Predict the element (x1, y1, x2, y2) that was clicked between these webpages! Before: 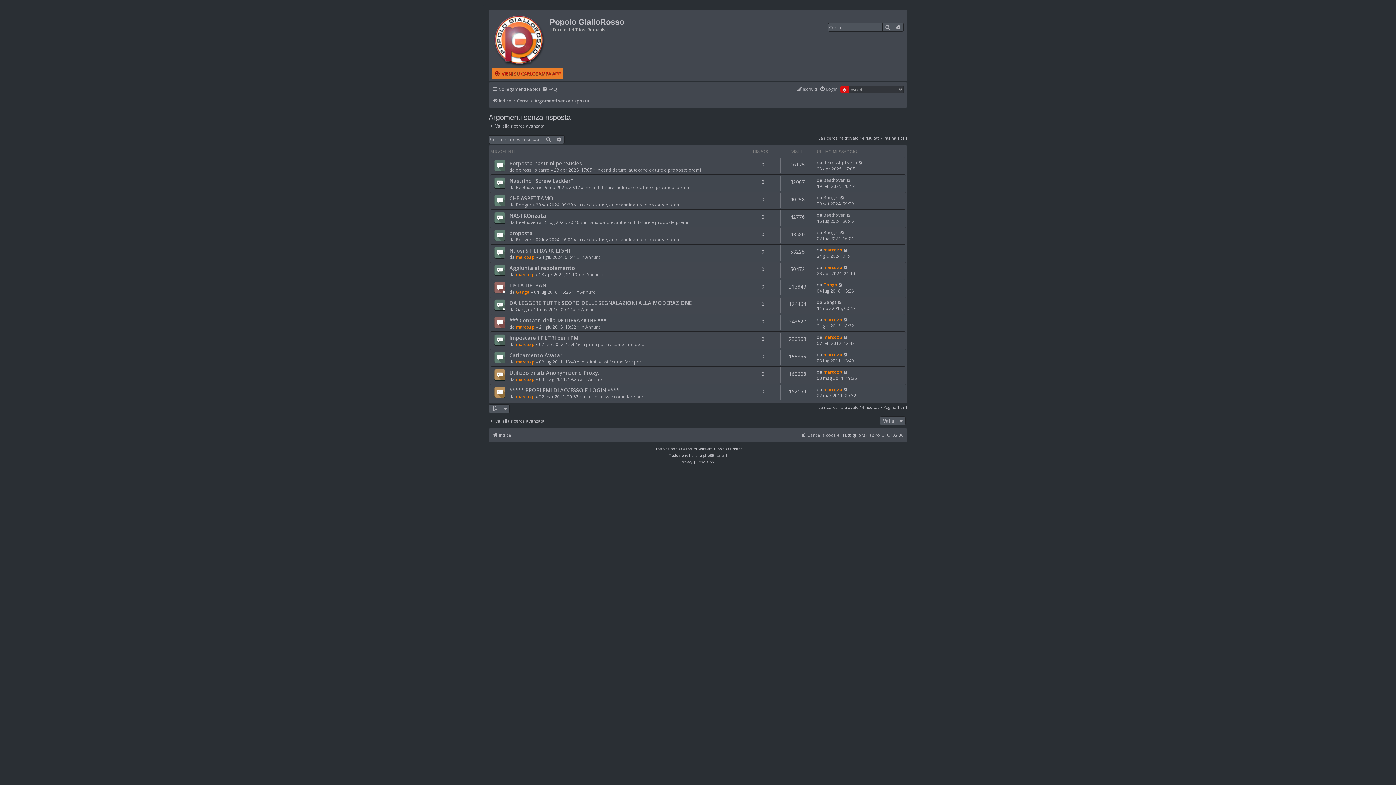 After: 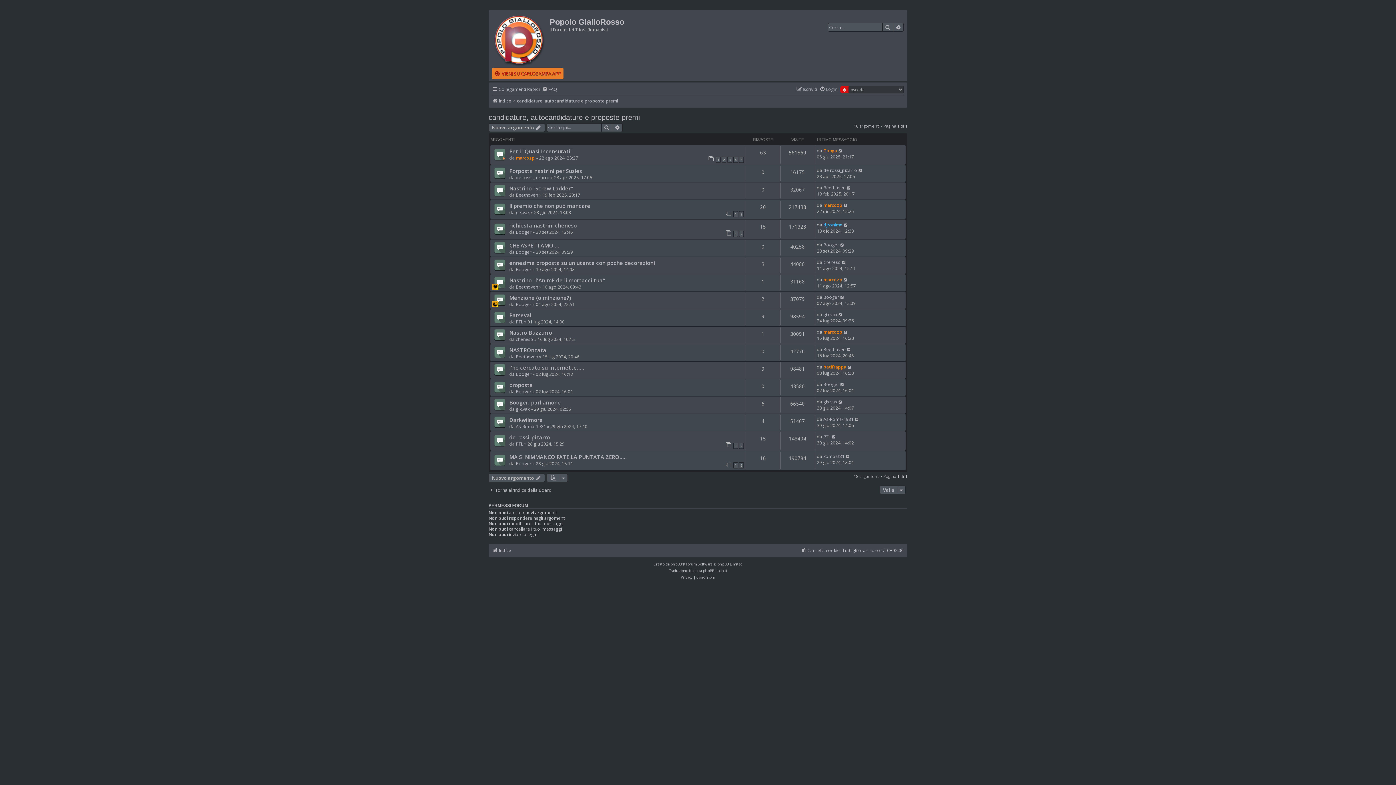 Action: label: candidature, autocandidature e proposte premi bbox: (601, 166, 701, 173)